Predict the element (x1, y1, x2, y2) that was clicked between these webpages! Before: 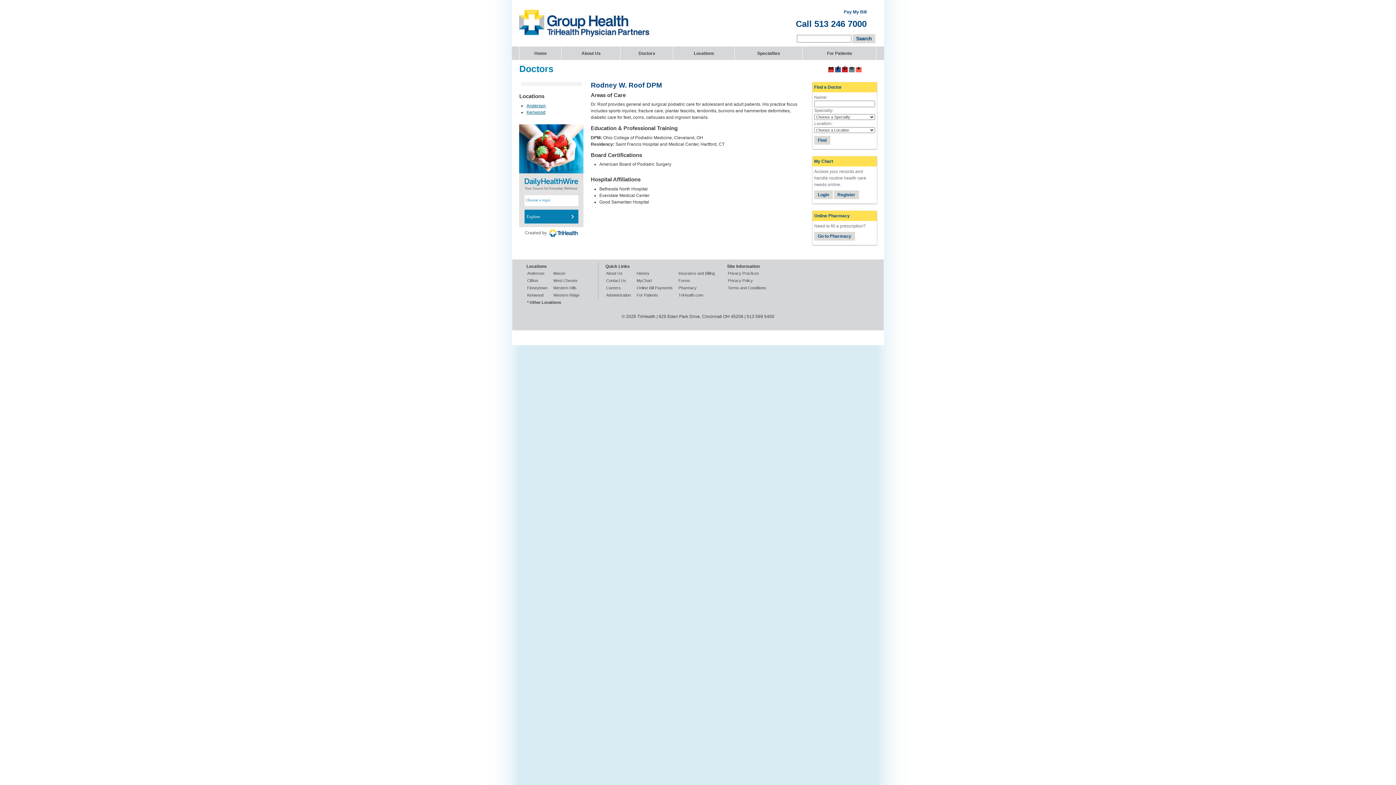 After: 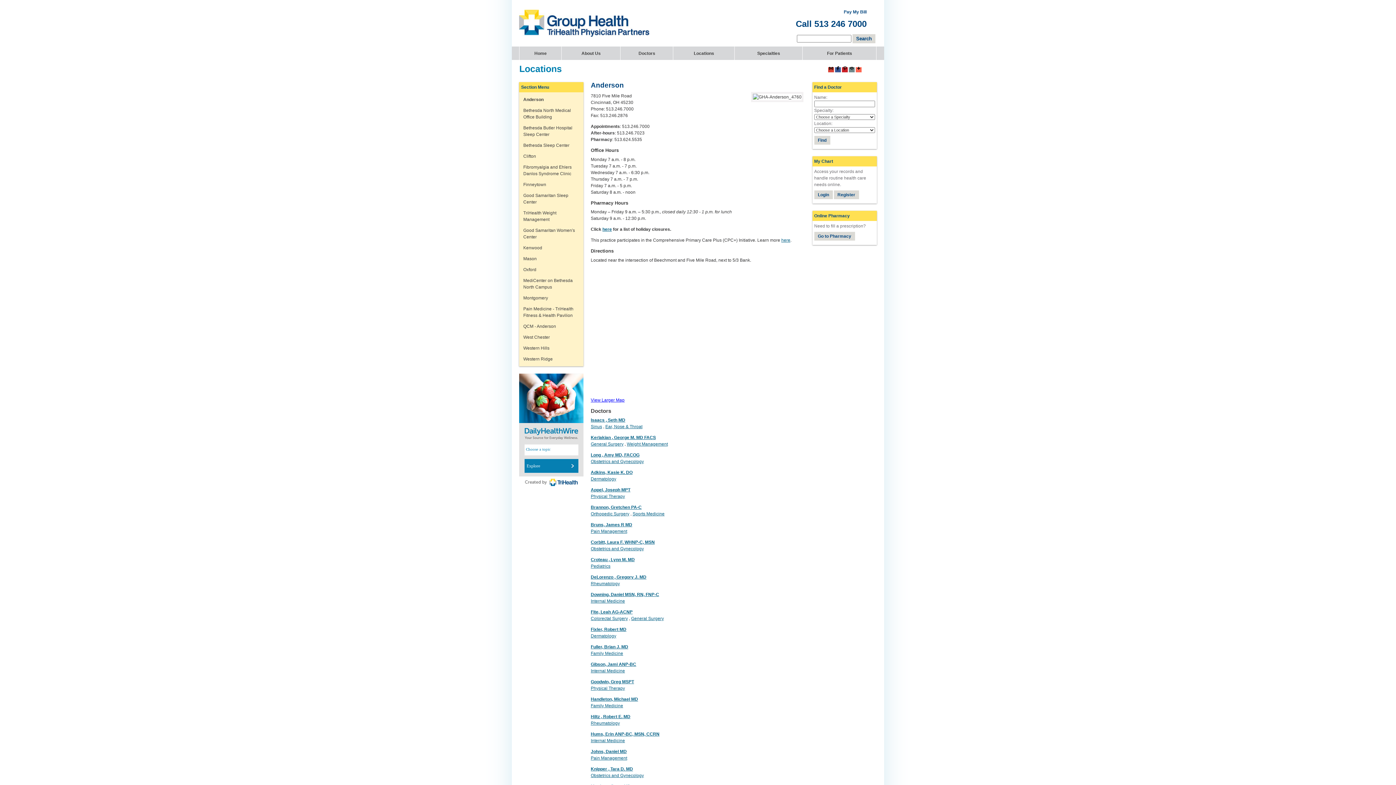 Action: label: Anderson bbox: (526, 103, 545, 108)